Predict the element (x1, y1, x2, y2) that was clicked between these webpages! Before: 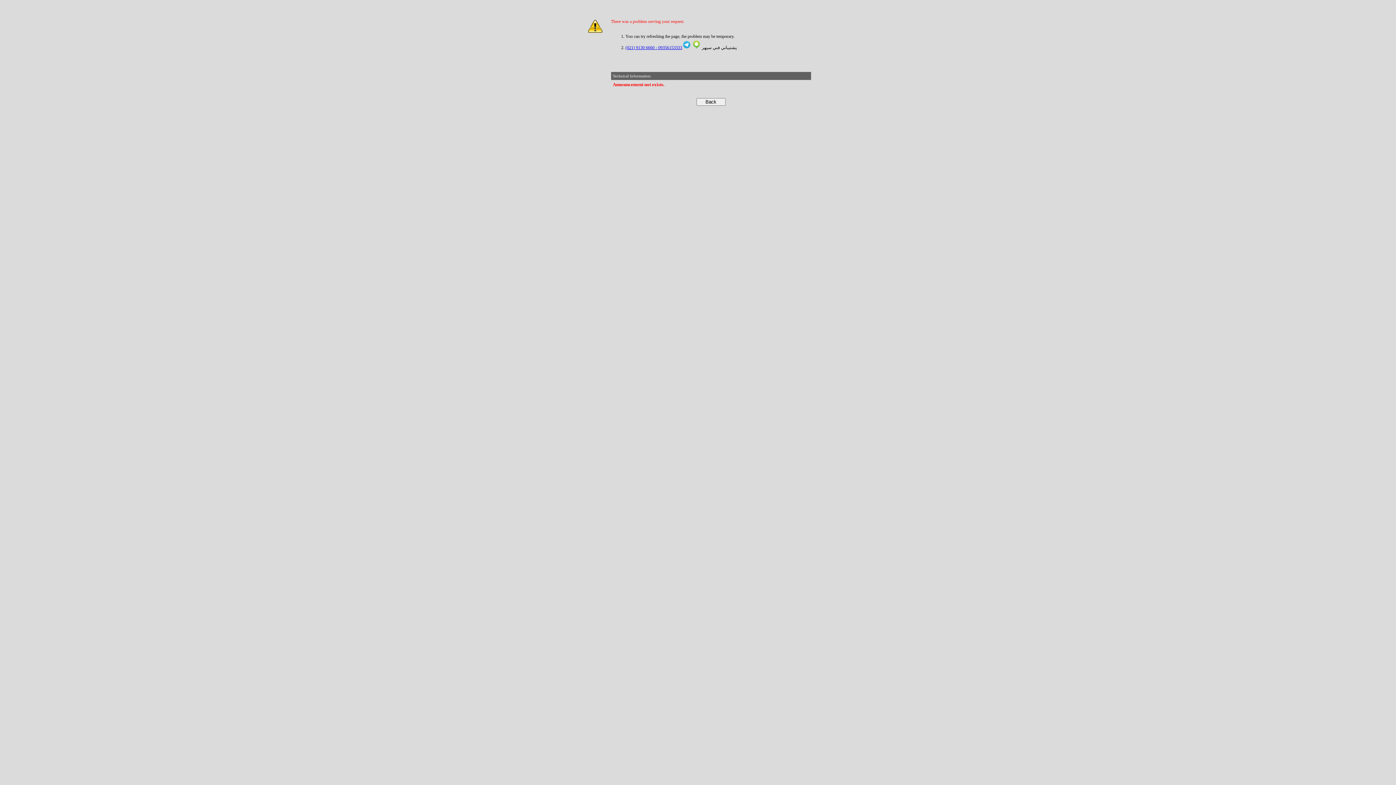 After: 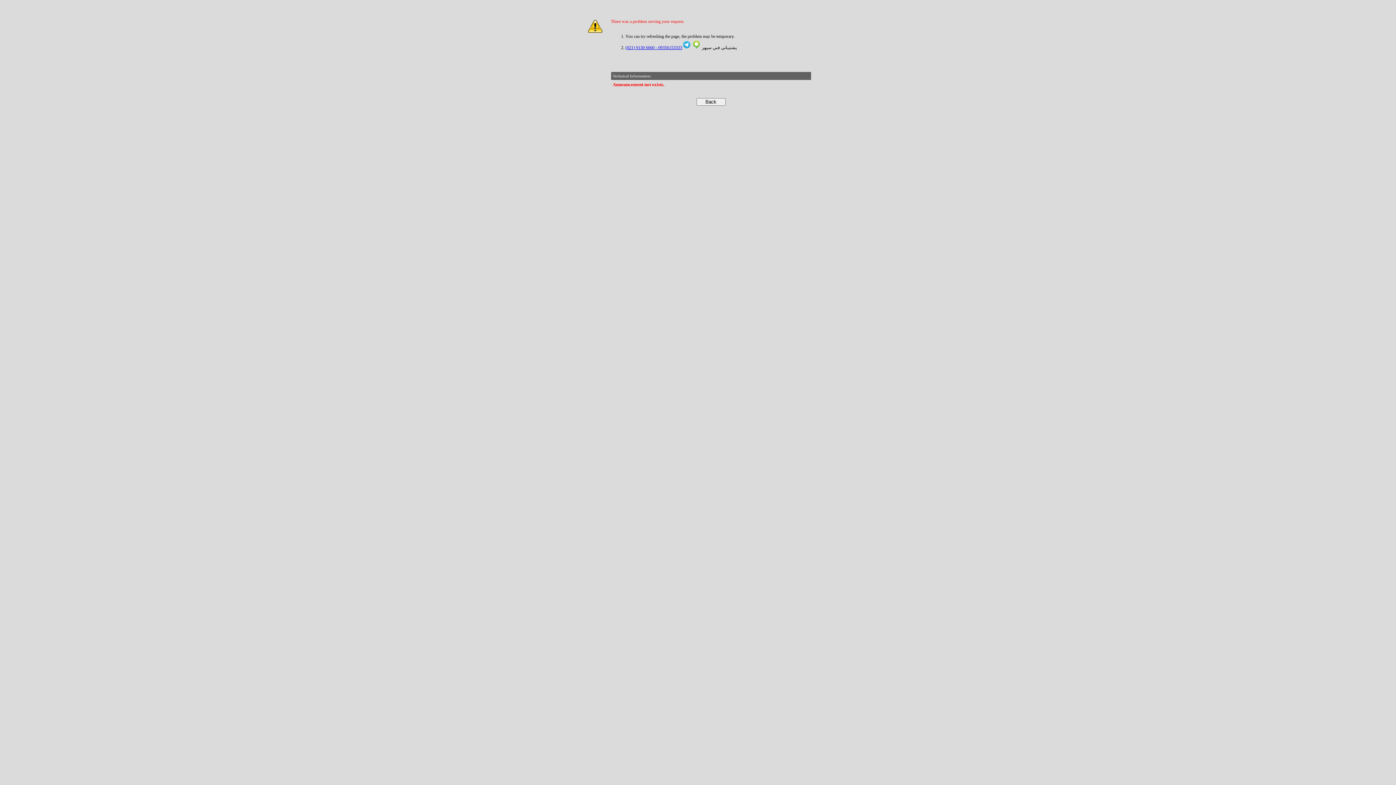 Action: bbox: (692, 45, 700, 50)